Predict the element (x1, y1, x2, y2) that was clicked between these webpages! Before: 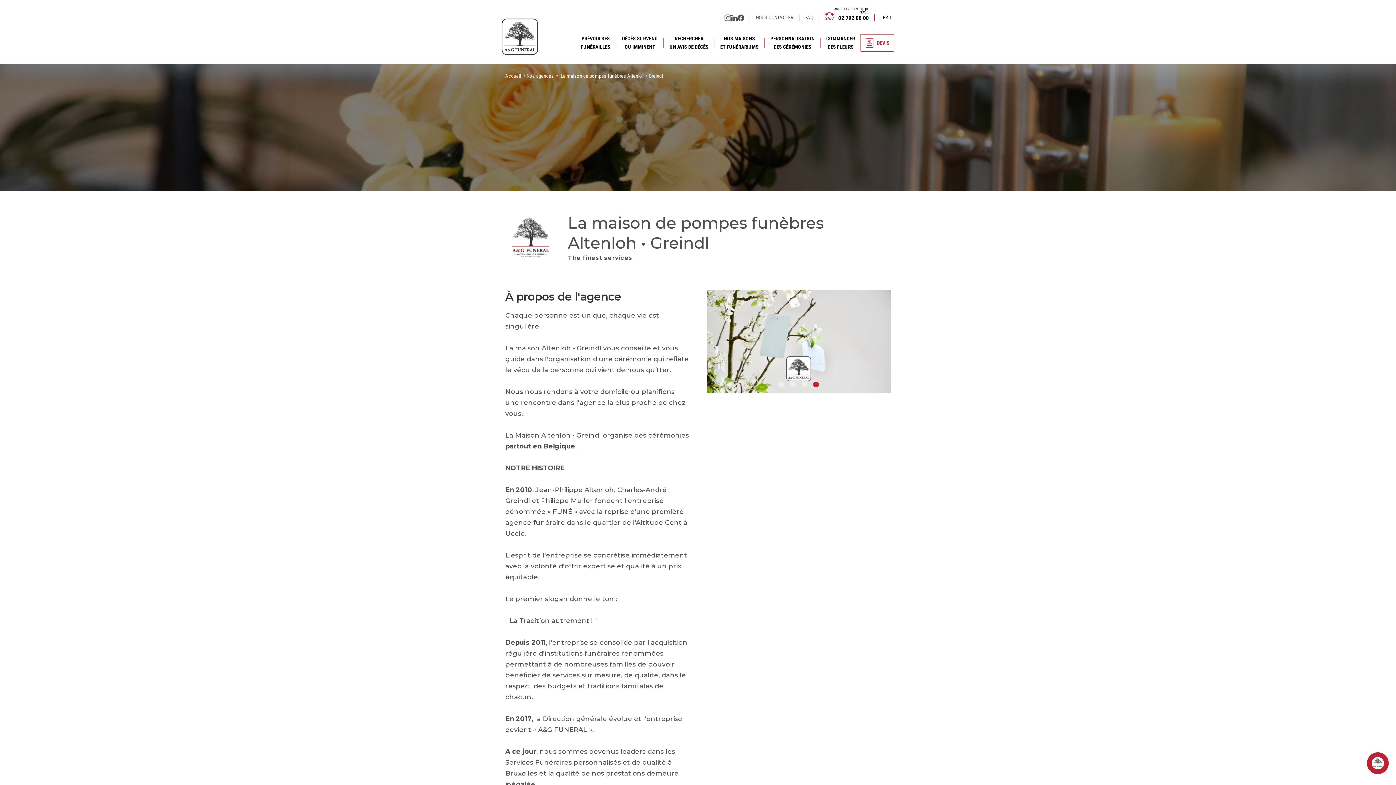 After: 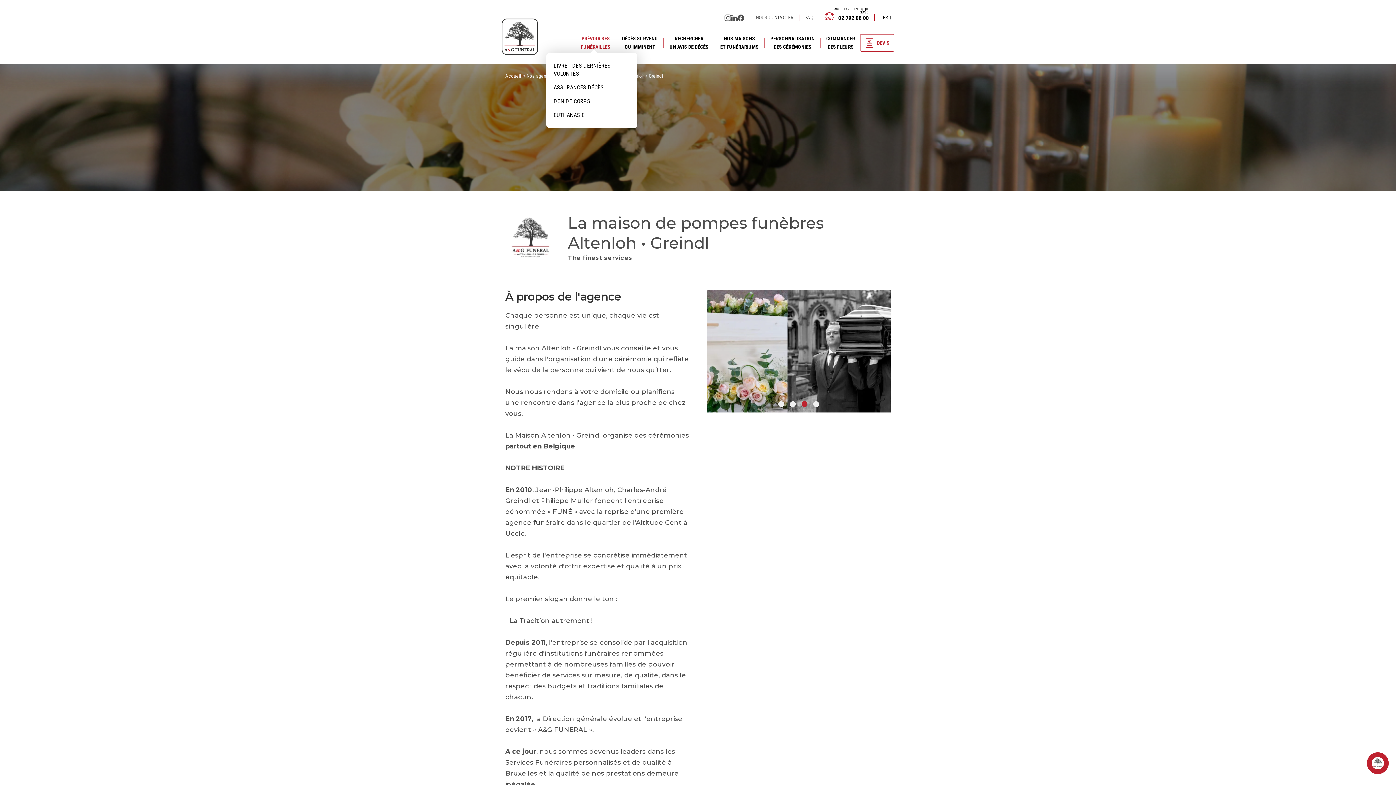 Action: bbox: (581, 30, 610, 54) label: PRÉVOIR SES
FUNÉRAILLES